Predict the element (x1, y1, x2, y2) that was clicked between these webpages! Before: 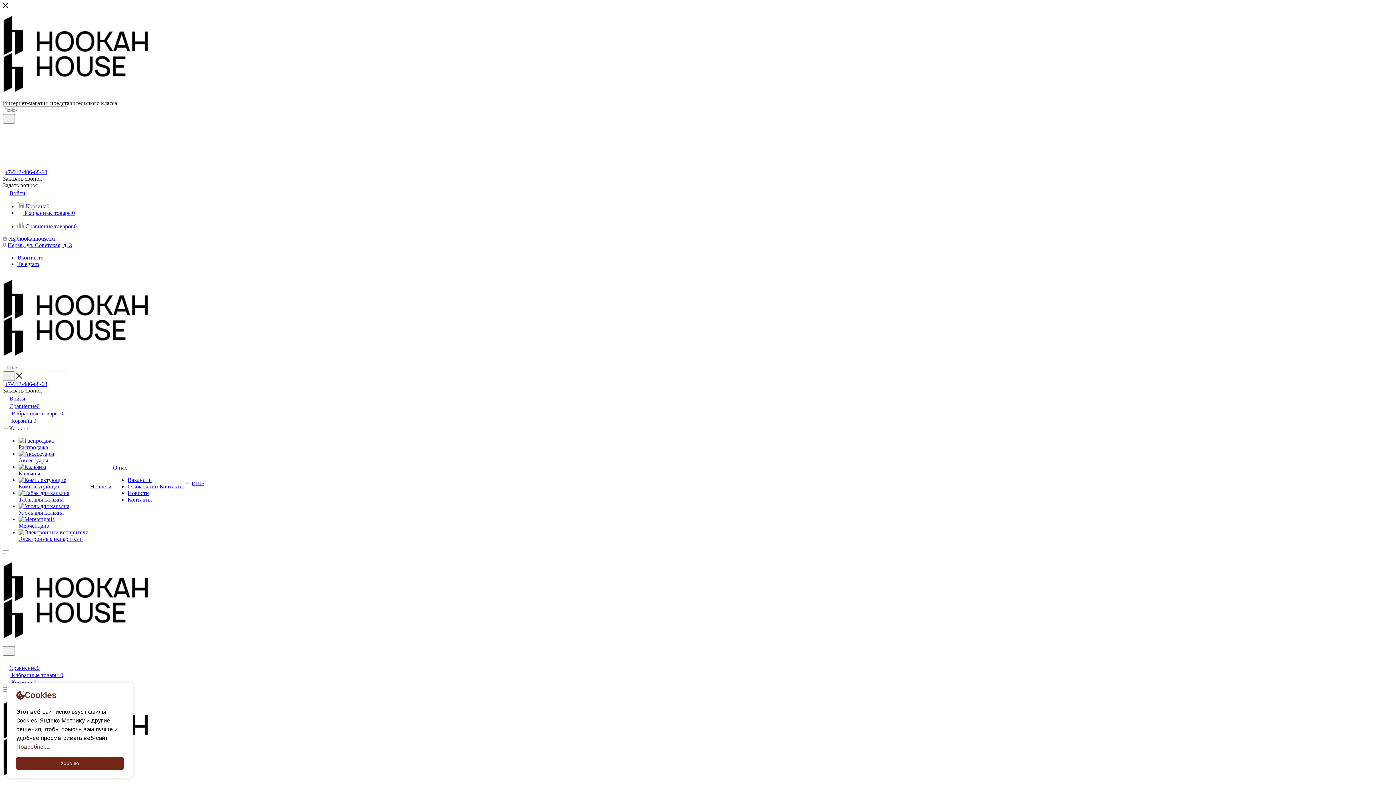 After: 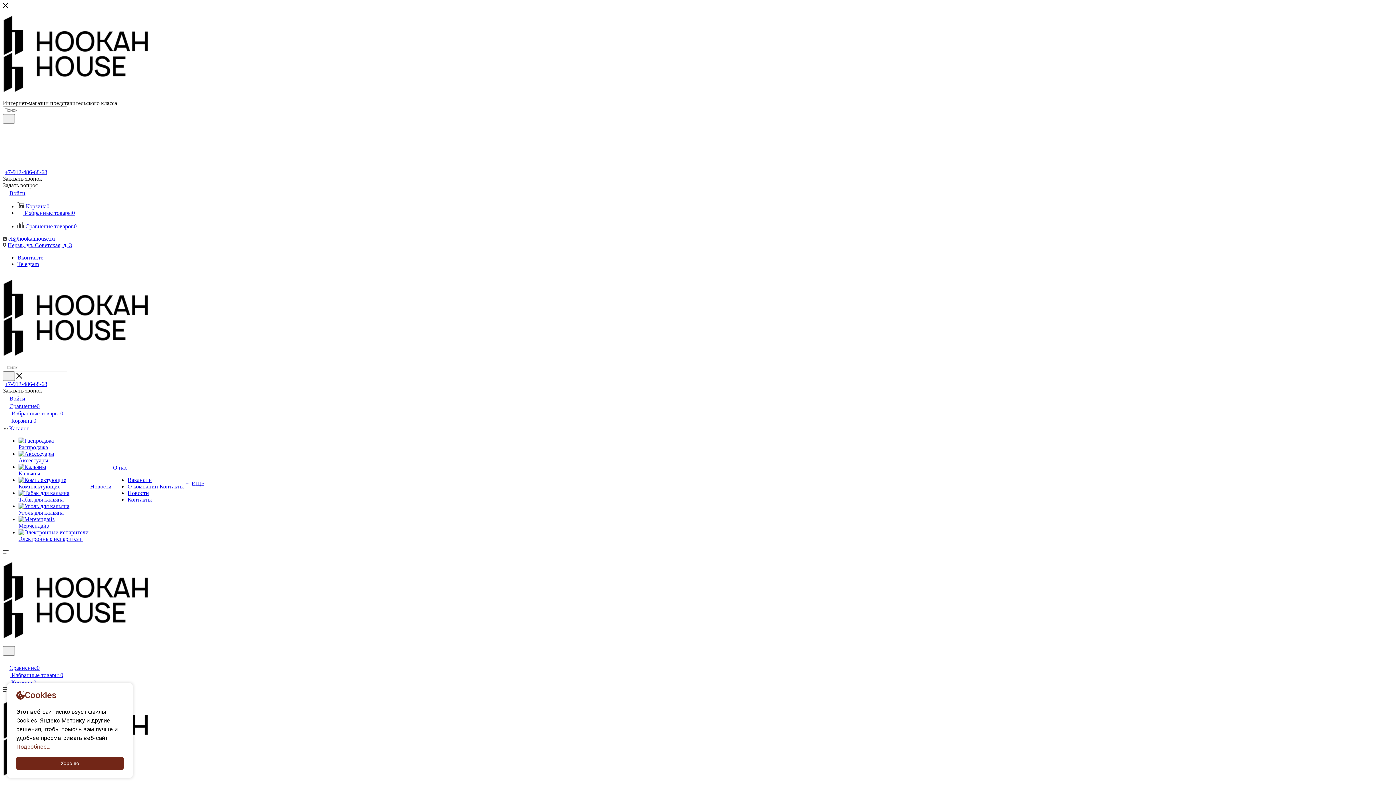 Action: label: Аксессуары bbox: (18, 457, 48, 463)